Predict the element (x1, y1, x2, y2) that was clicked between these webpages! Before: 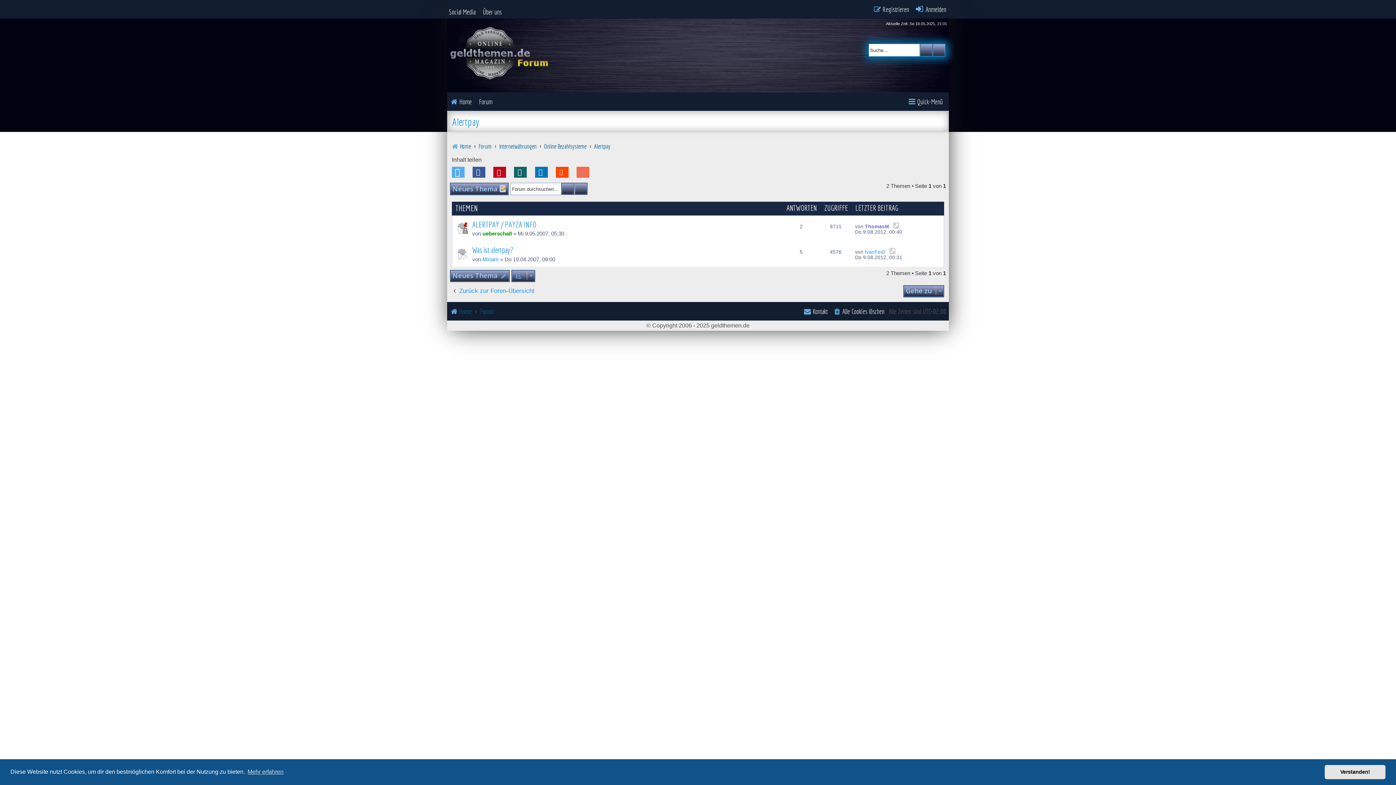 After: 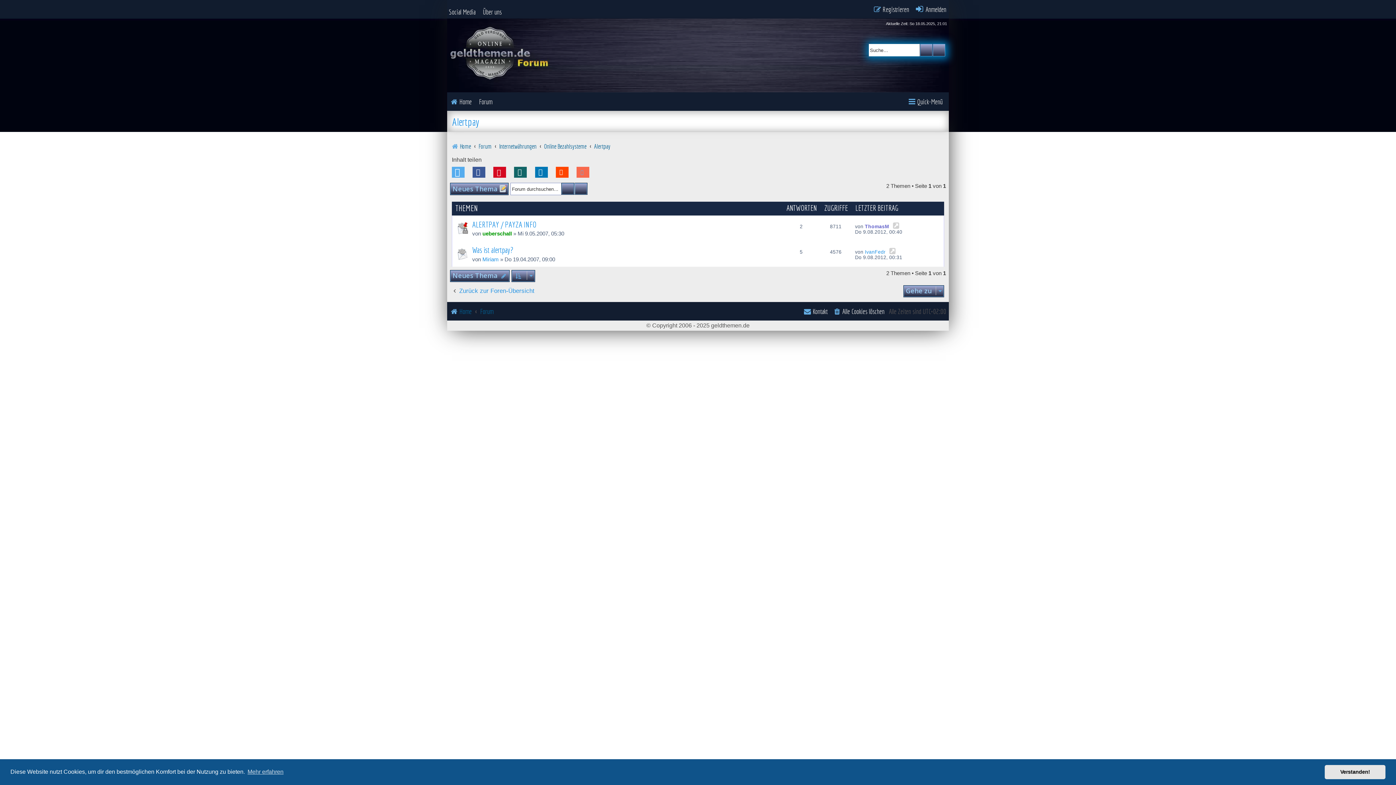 Action: bbox: (493, 166, 506, 177) label: Bei Pinterest pinnen